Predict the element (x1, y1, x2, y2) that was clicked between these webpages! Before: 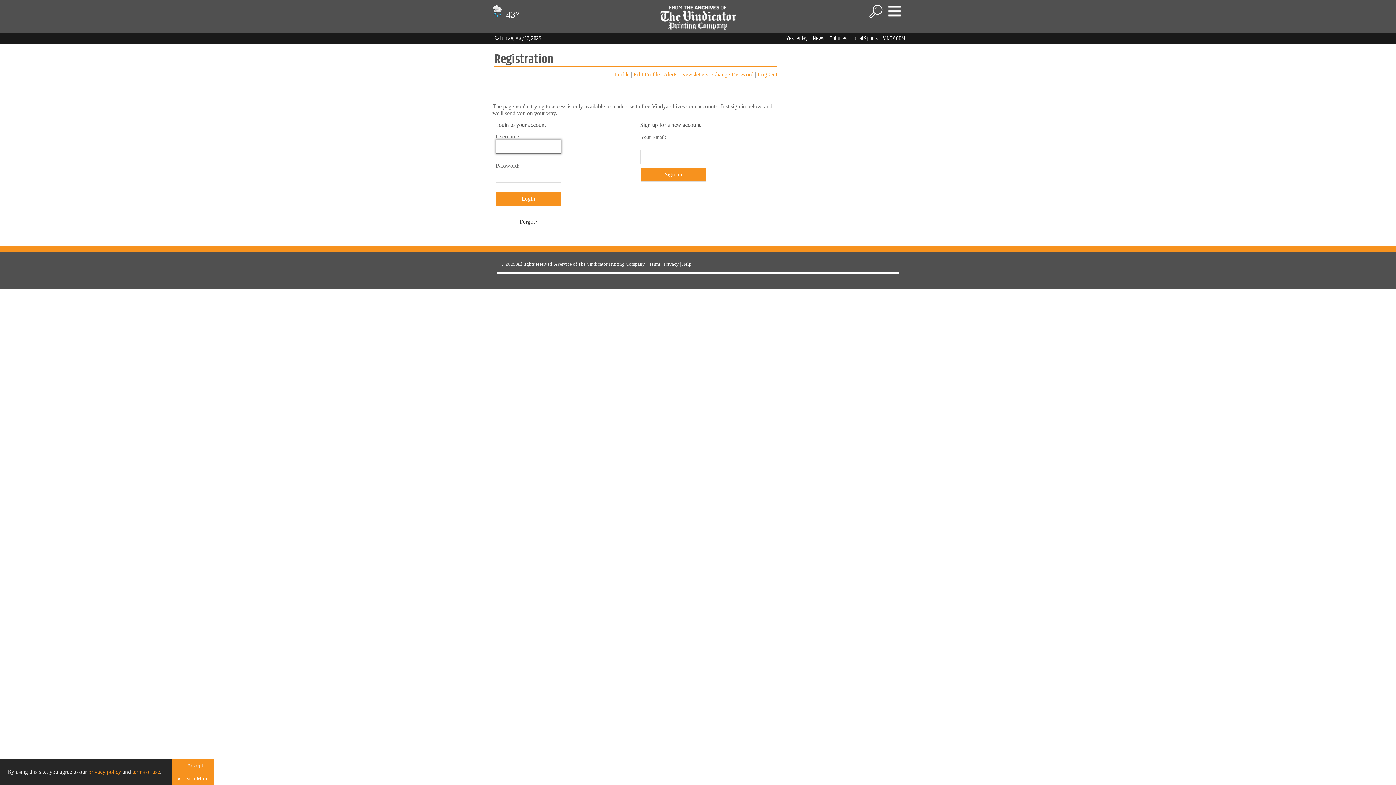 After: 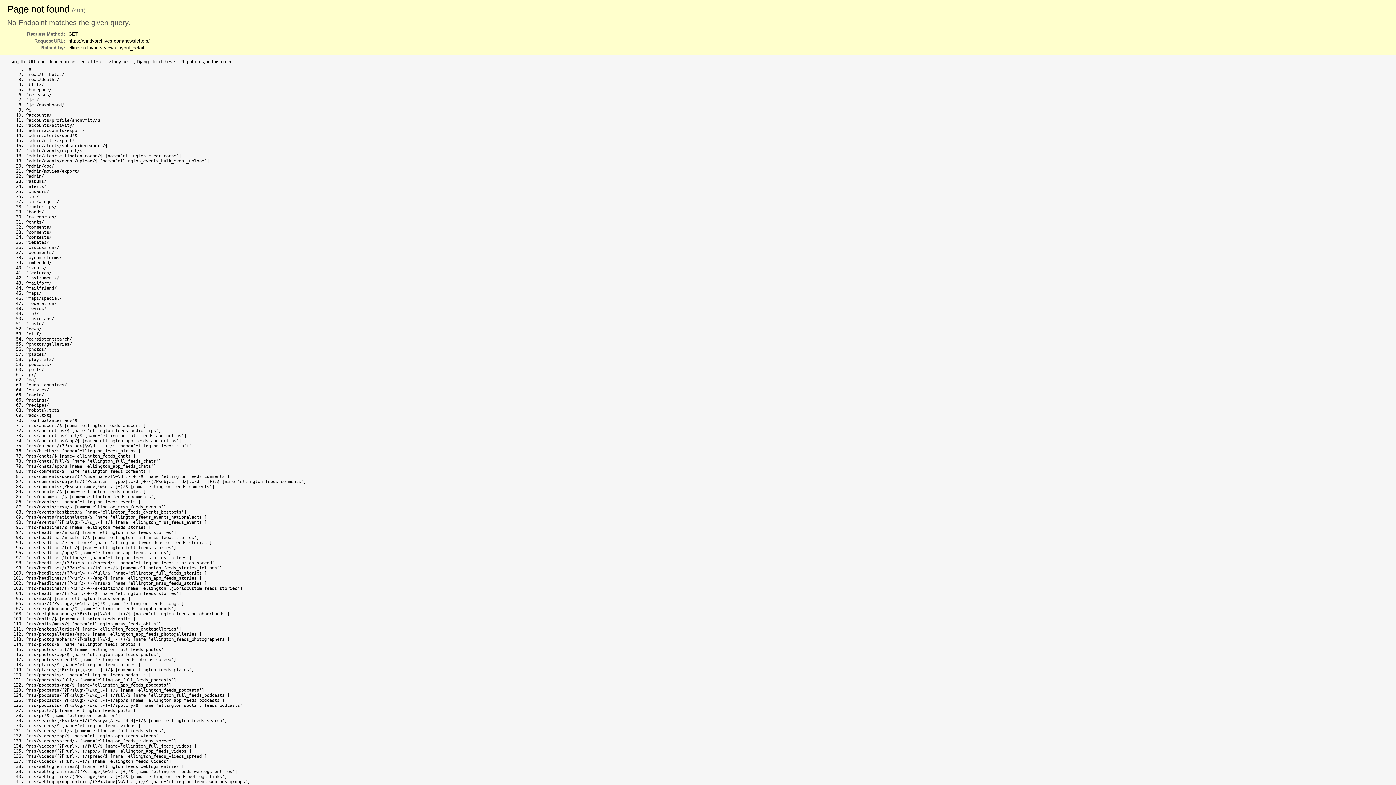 Action: label: Newsletters bbox: (681, 71, 708, 77)